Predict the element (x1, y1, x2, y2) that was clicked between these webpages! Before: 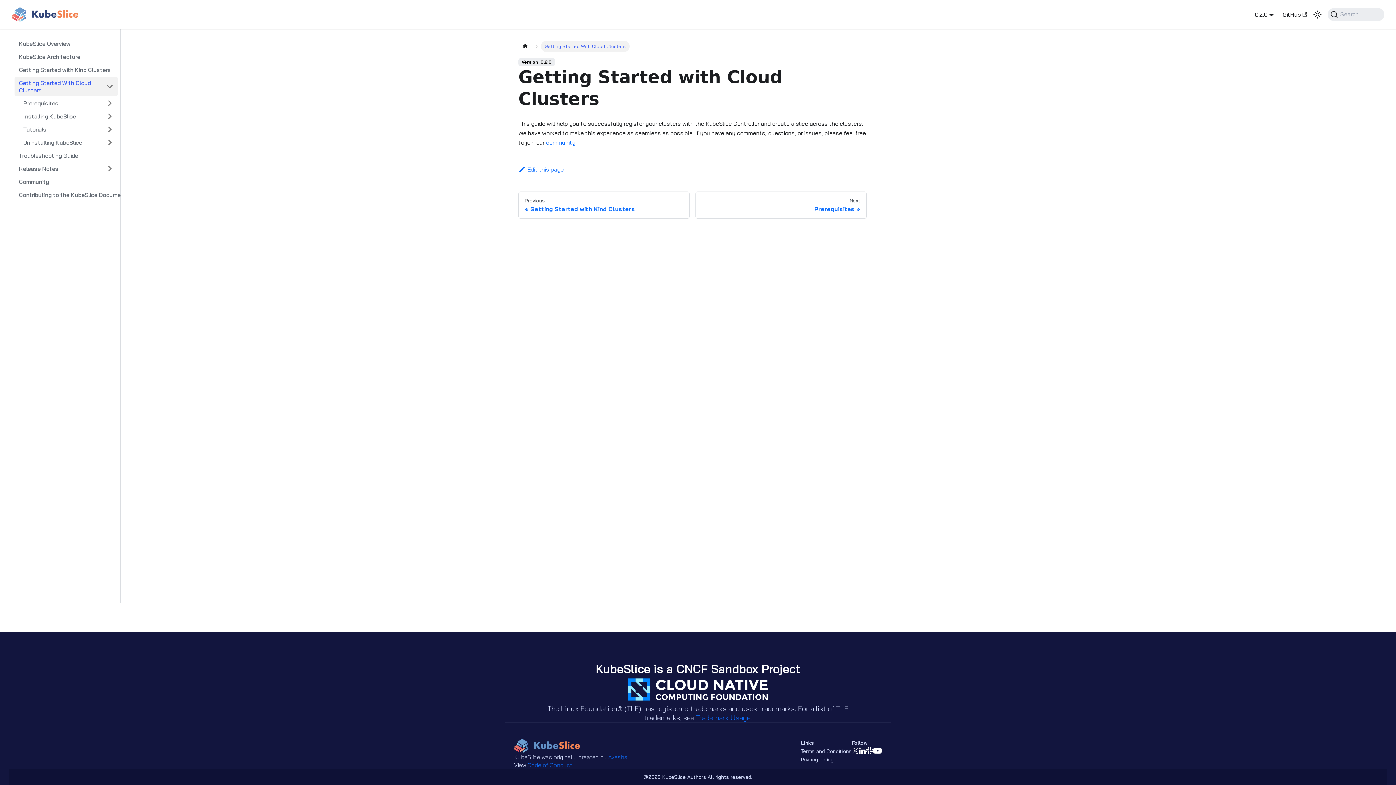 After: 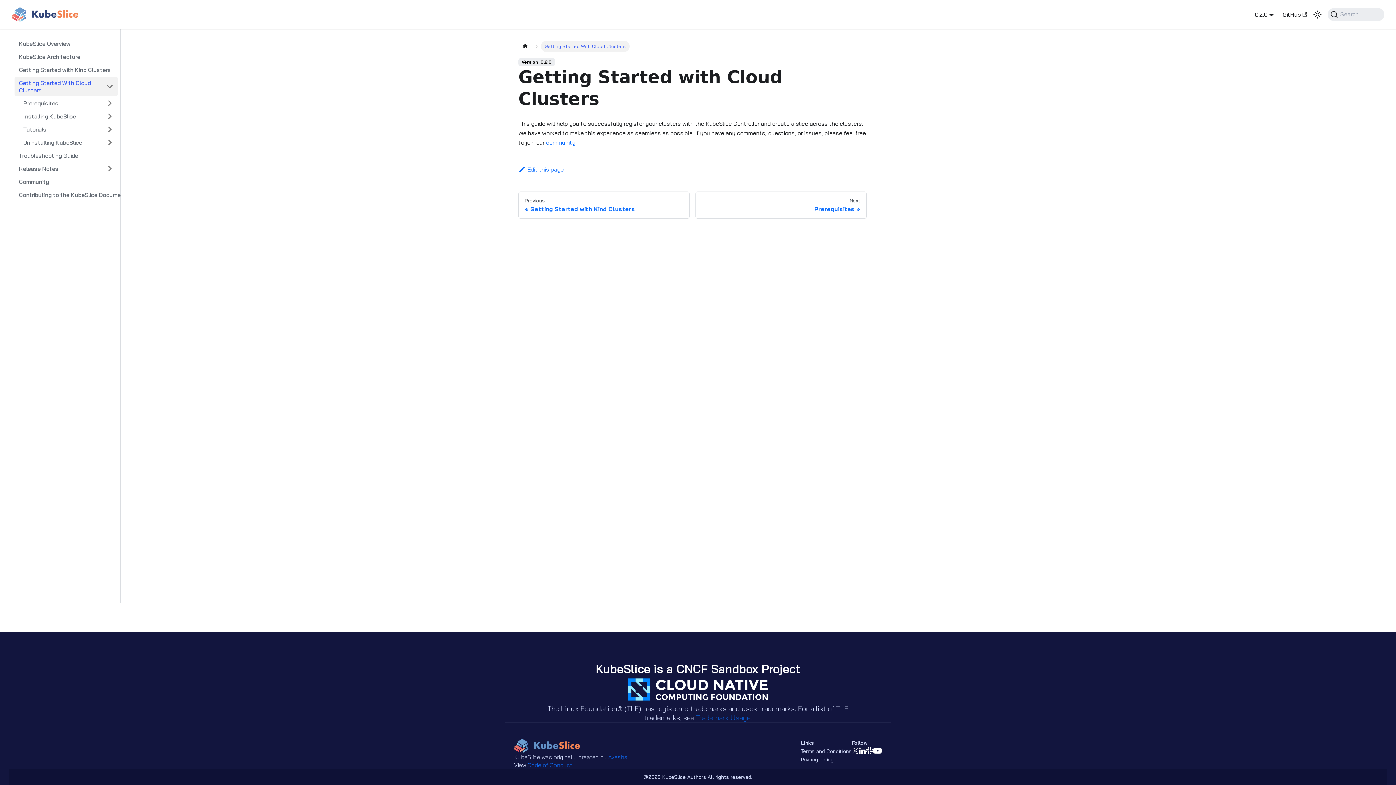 Action: label: Trademark Usage. bbox: (696, 713, 752, 722)